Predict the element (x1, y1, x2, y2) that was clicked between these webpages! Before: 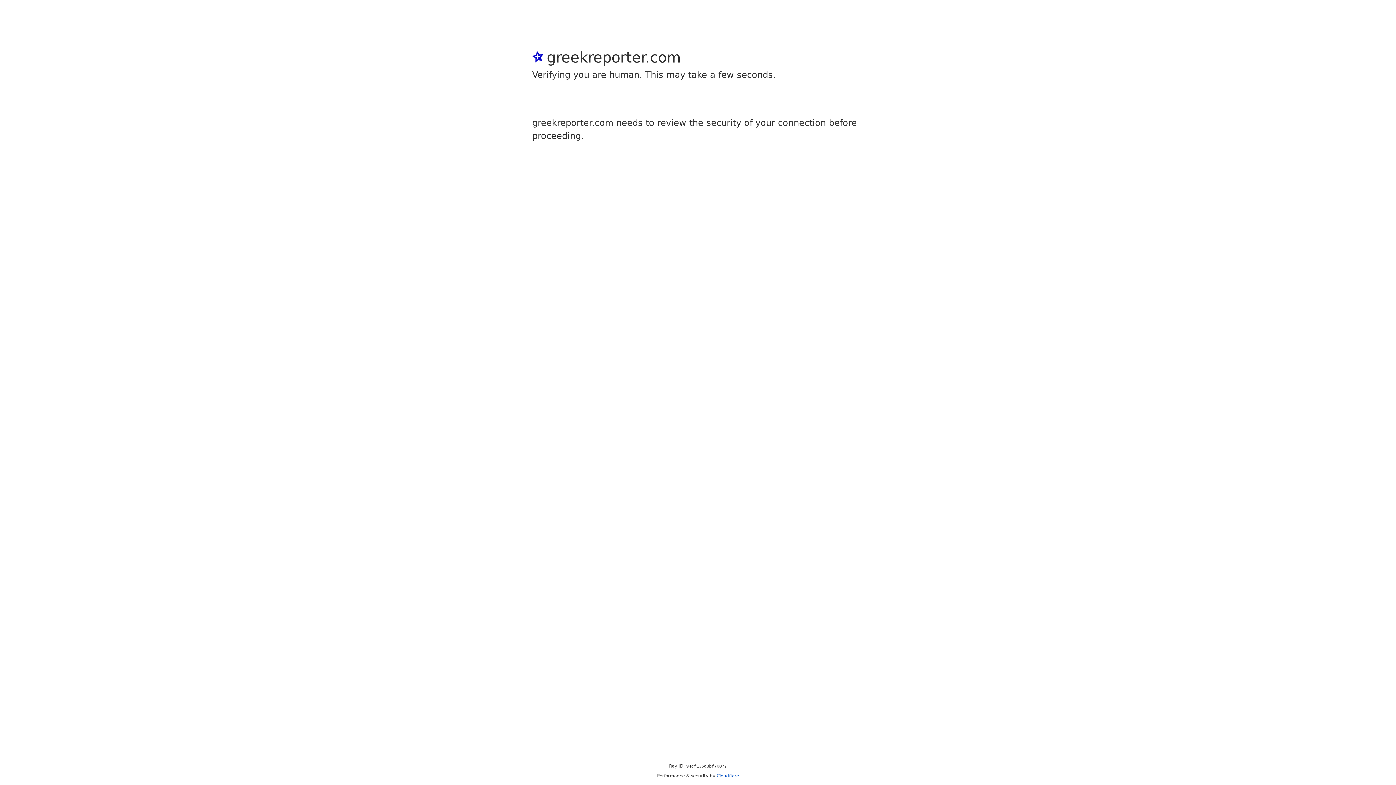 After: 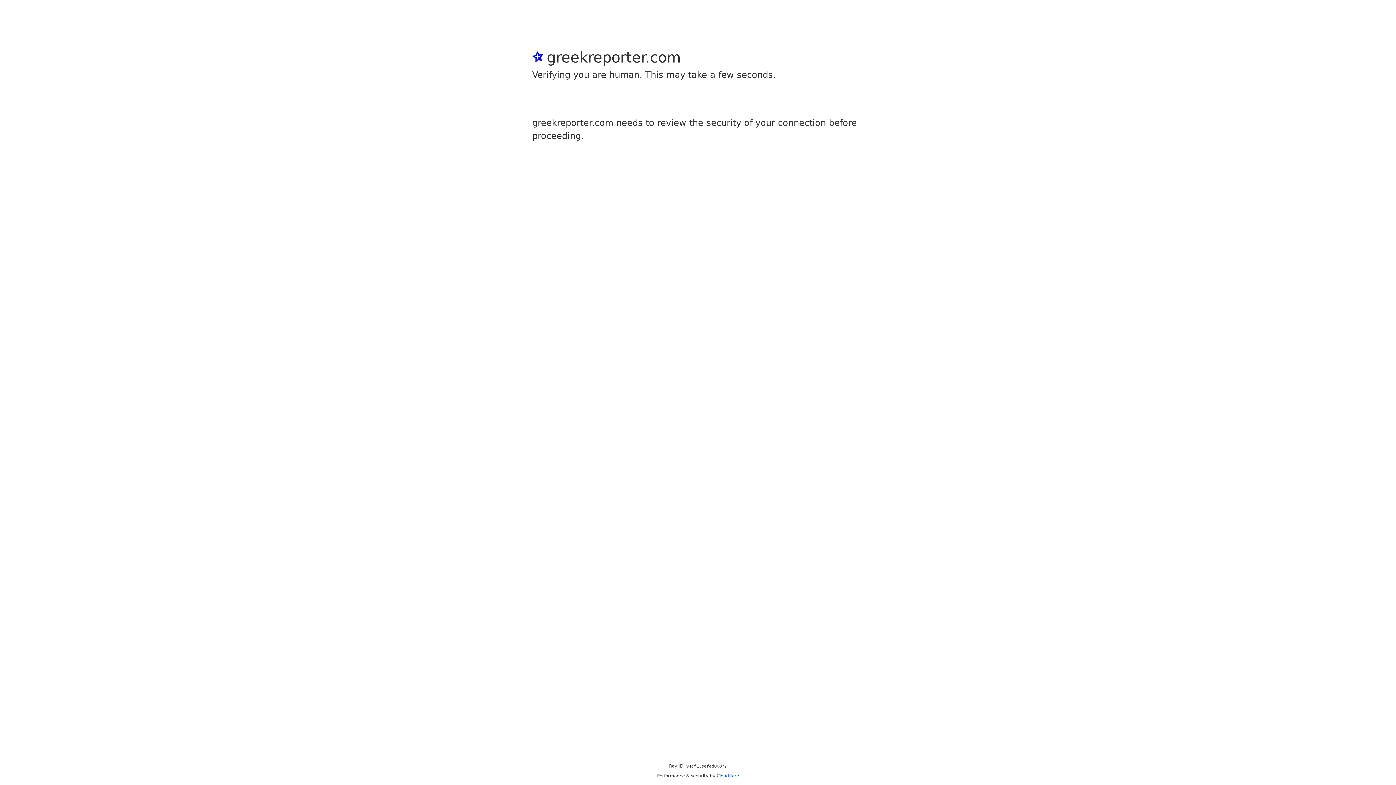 Action: label: Cloudflare bbox: (716, 773, 739, 778)